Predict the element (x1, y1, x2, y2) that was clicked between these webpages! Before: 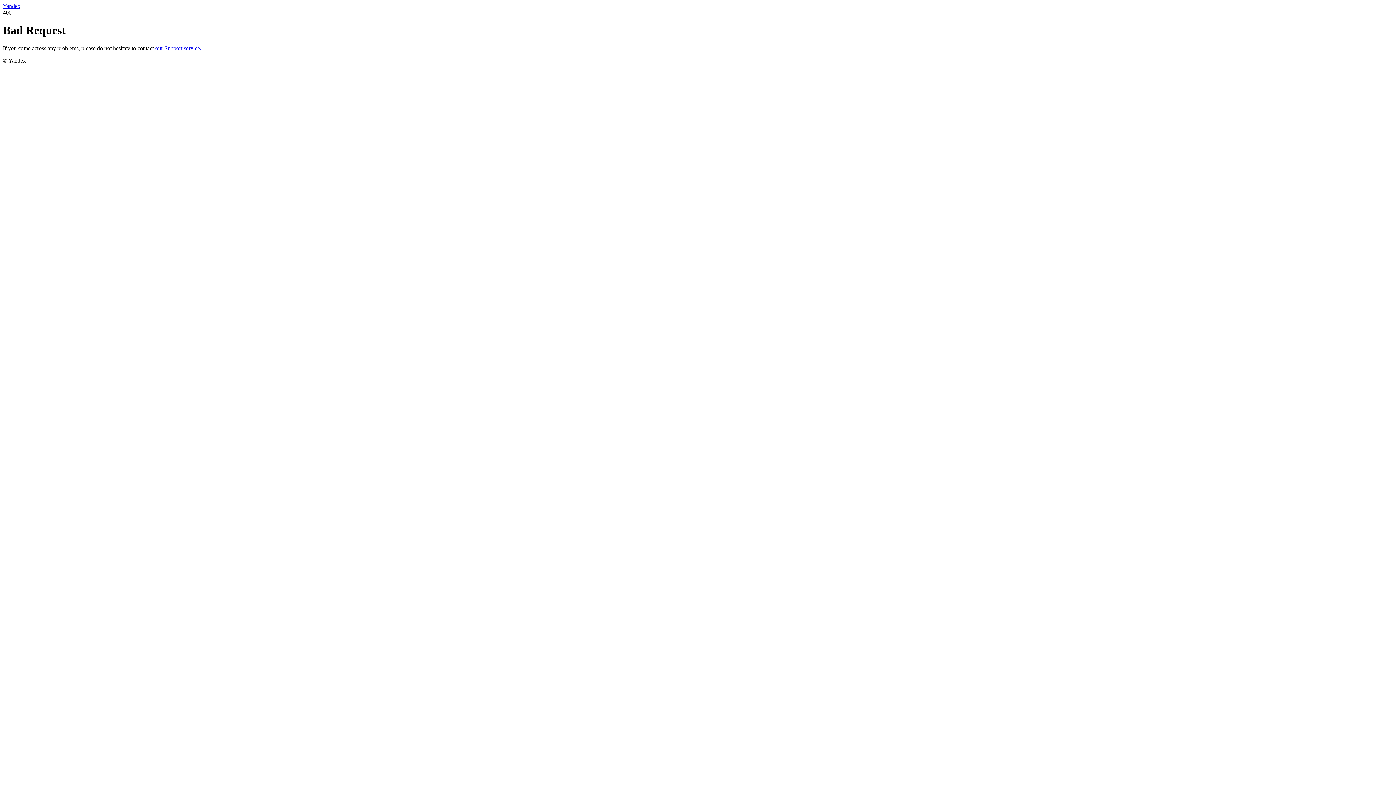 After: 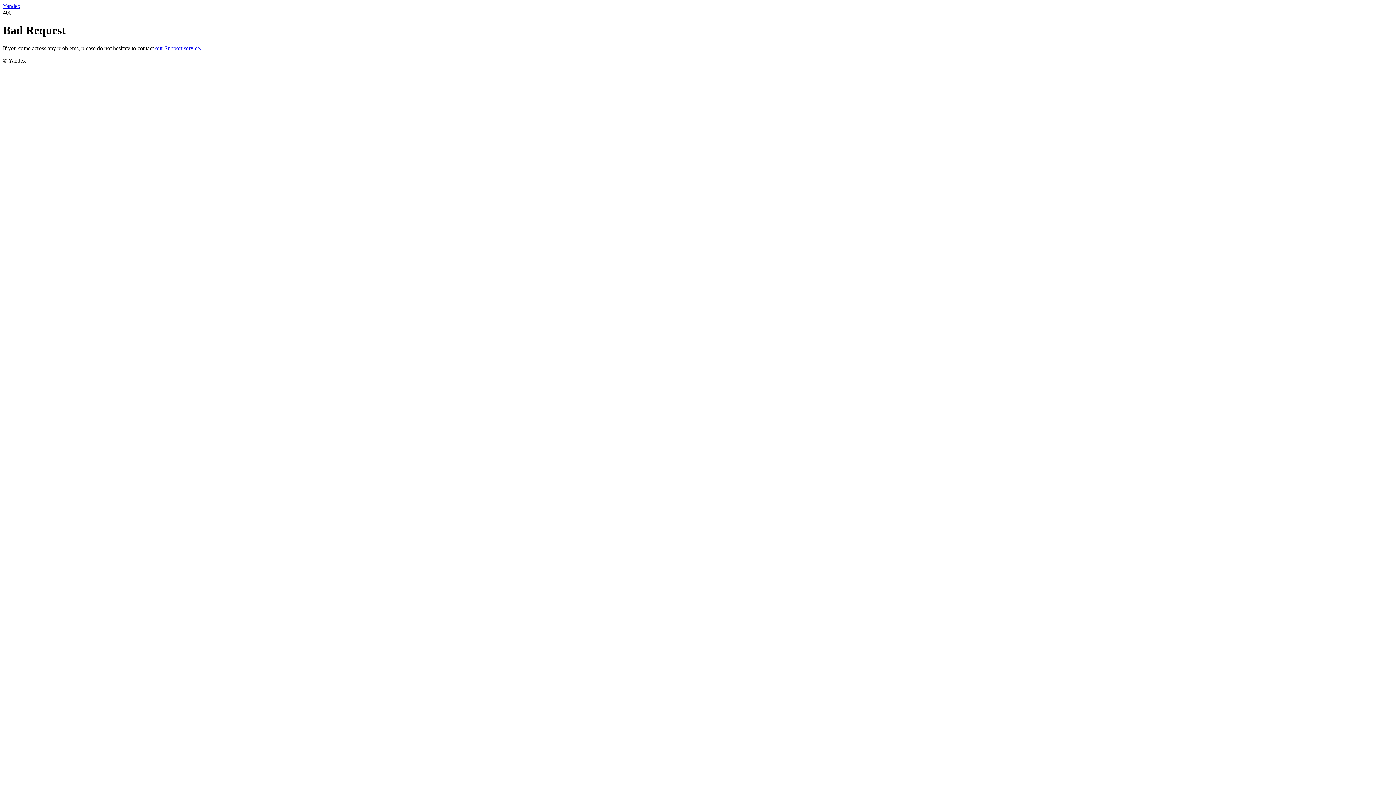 Action: label: our Support service. bbox: (155, 45, 201, 51)